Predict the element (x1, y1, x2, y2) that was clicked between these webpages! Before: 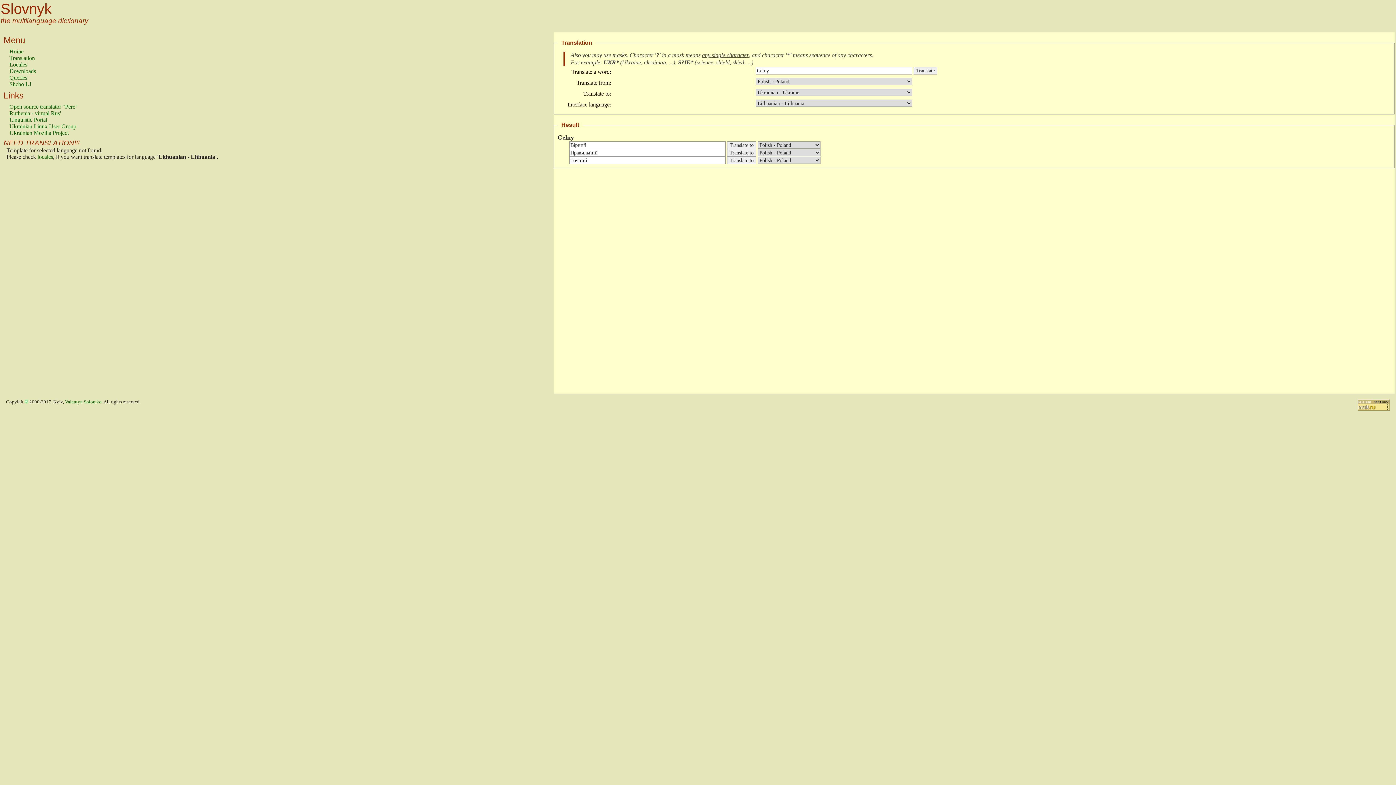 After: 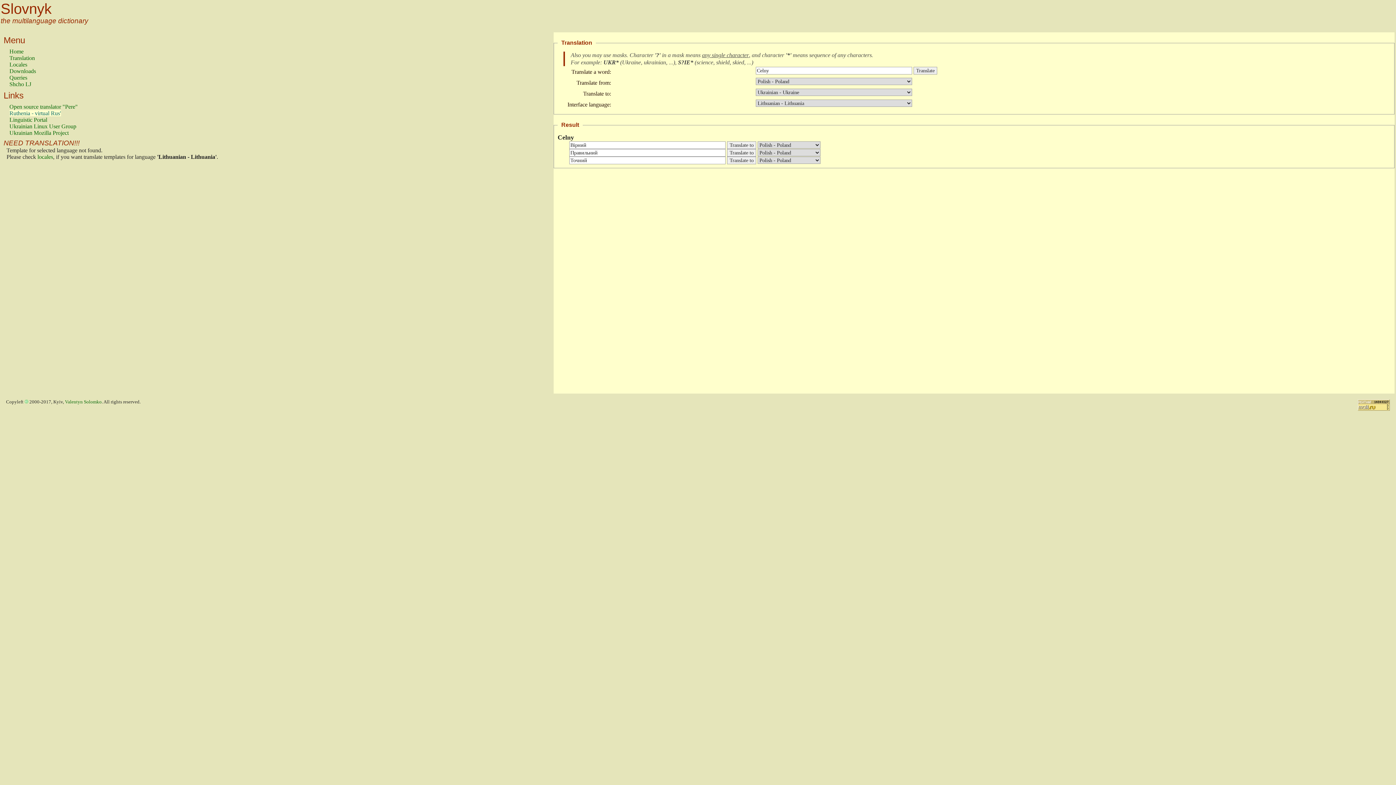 Action: bbox: (9, 110, 61, 116) label: Ruthenia - virtual Rus'